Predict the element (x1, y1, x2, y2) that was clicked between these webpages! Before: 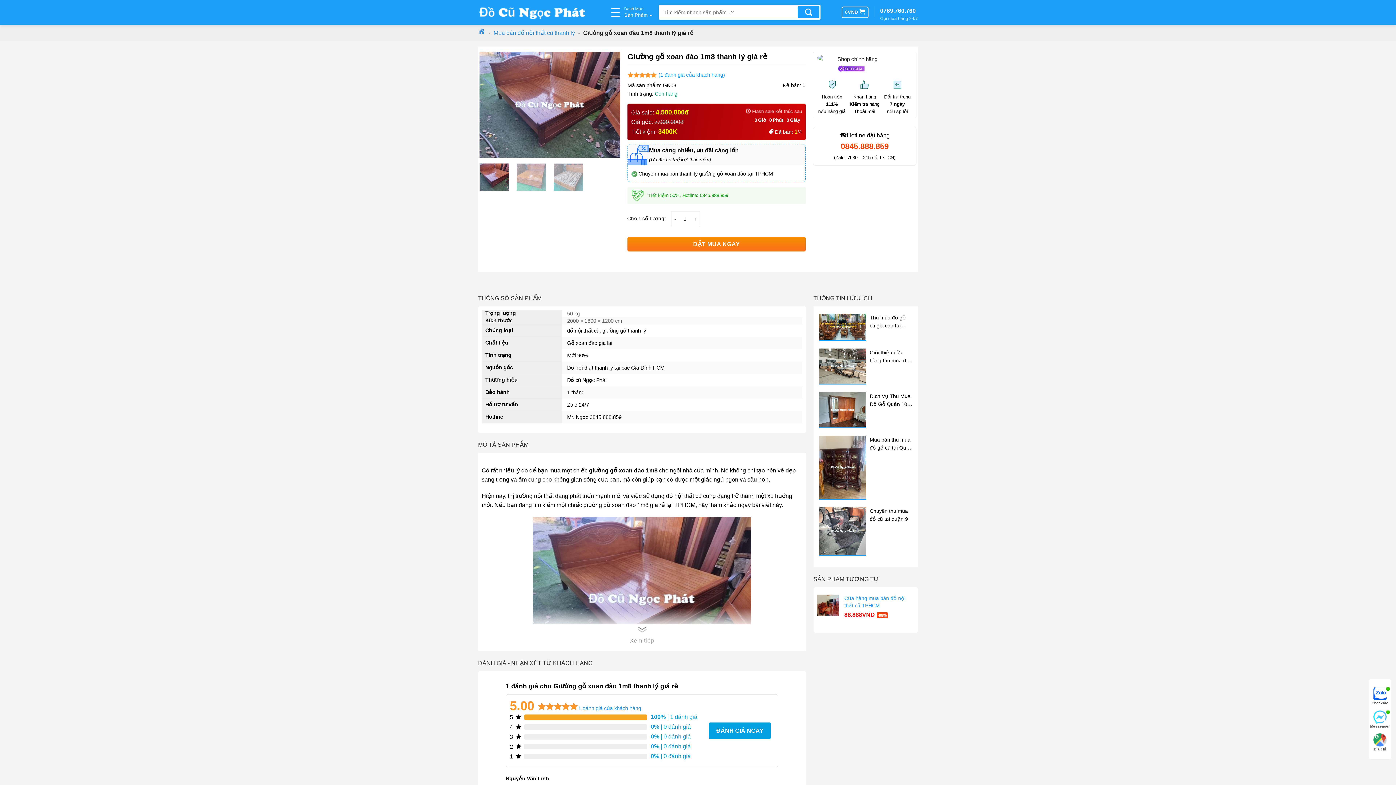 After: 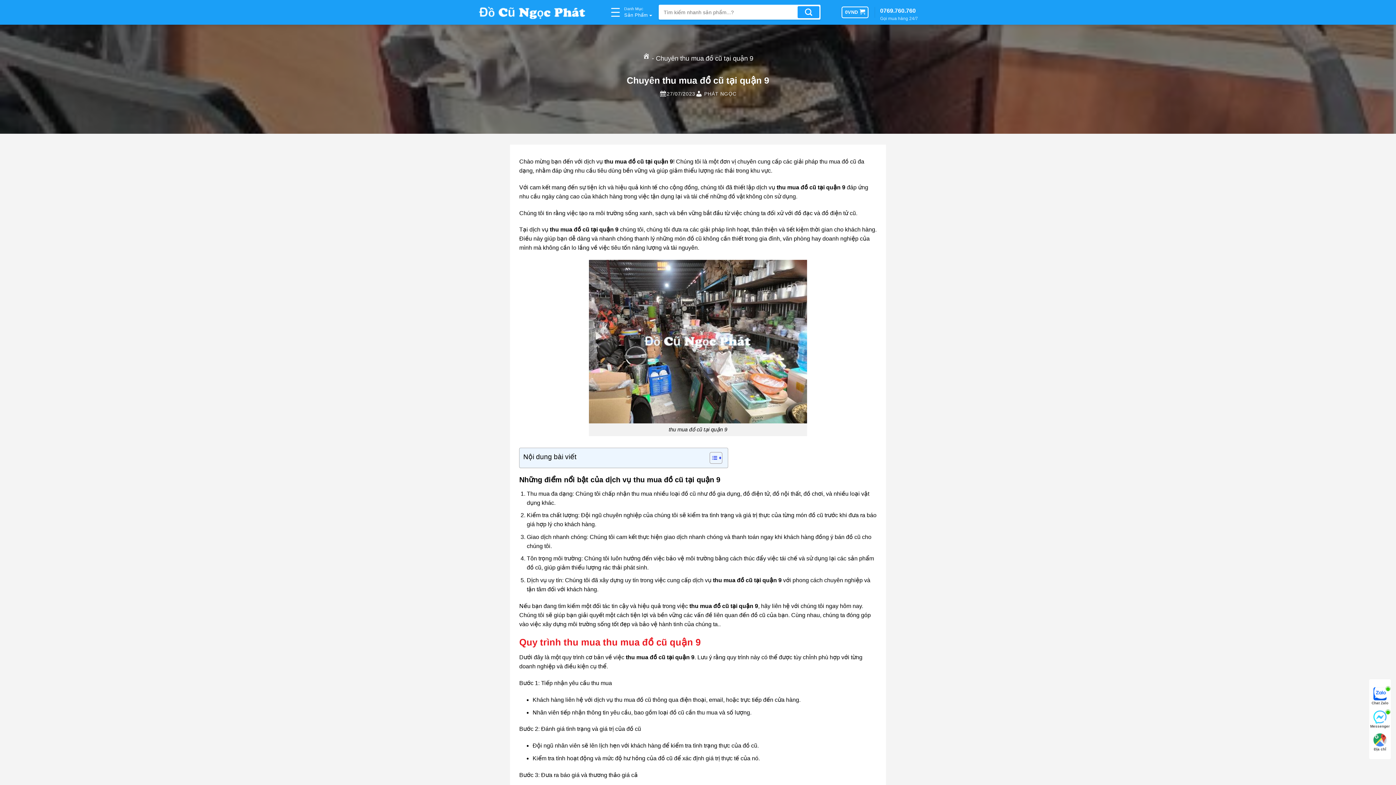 Action: label: Chuyên thu mua đồ cũ tại quận 9 bbox: (819, 507, 912, 523)